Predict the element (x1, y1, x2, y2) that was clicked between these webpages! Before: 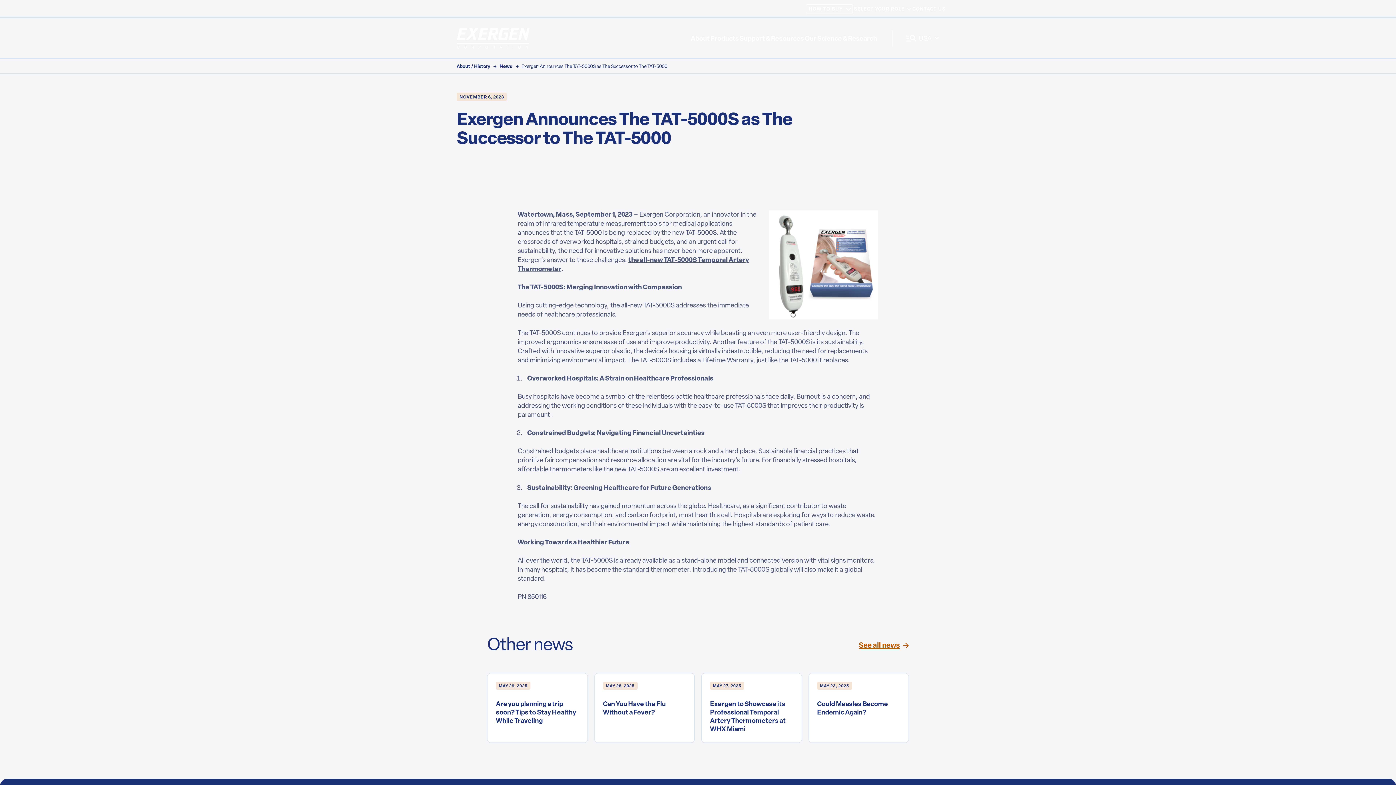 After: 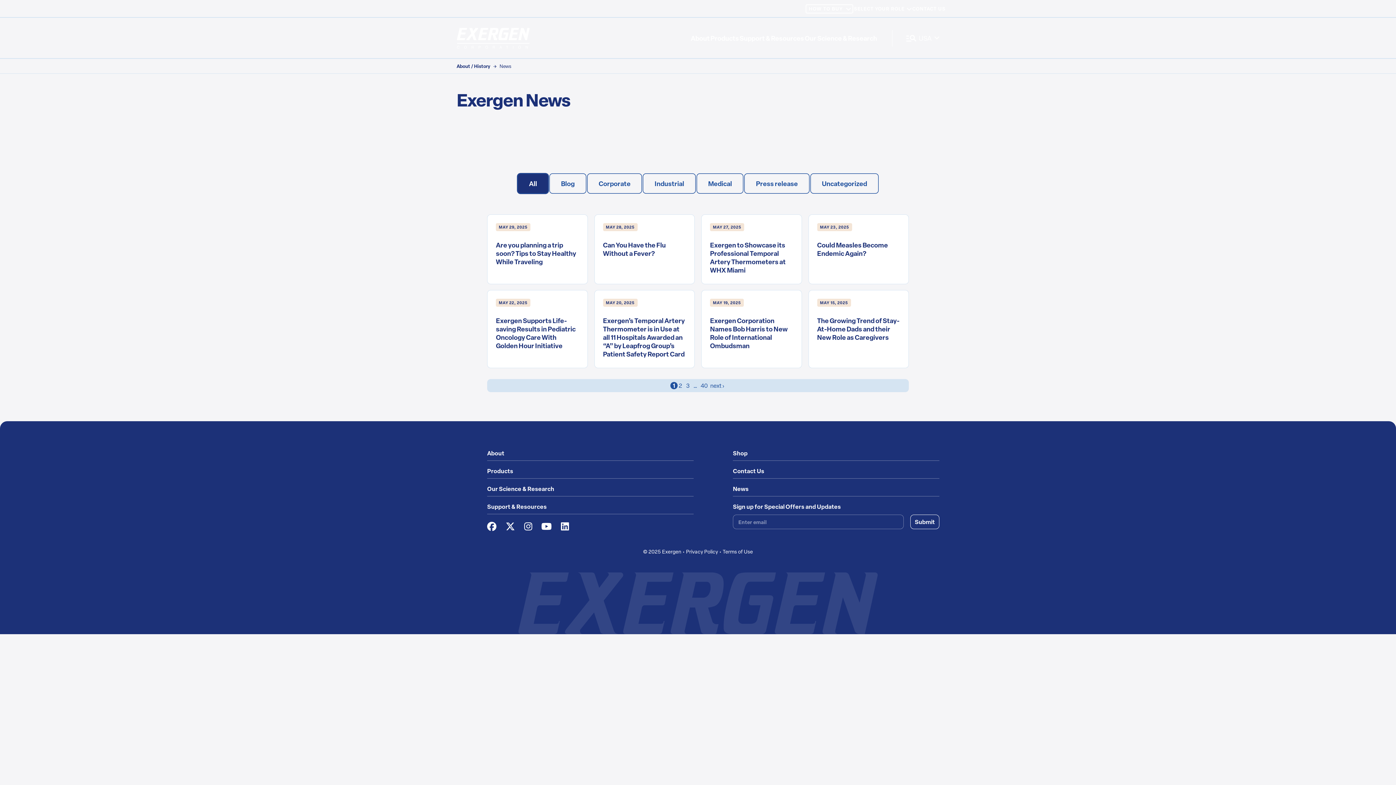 Action: bbox: (499, 64, 512, 69) label: News